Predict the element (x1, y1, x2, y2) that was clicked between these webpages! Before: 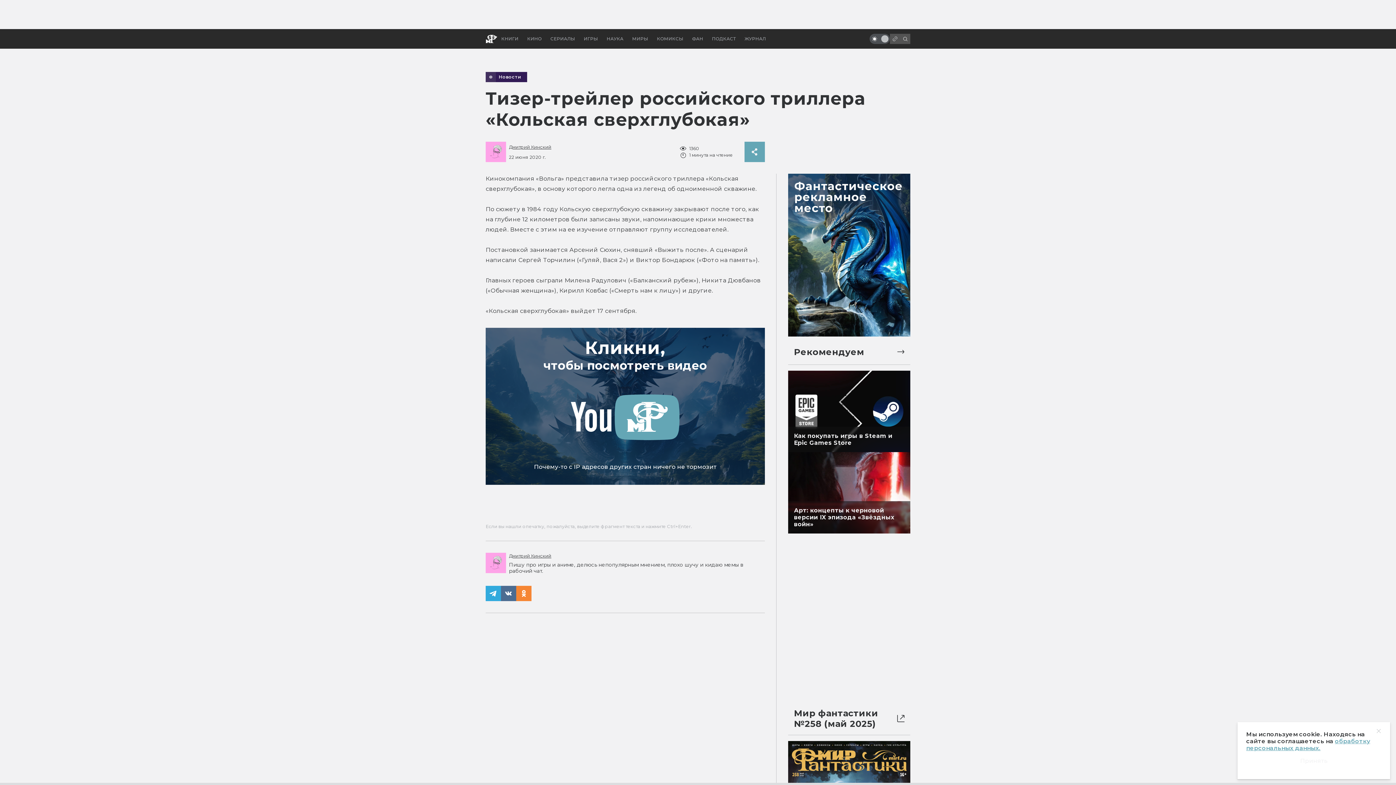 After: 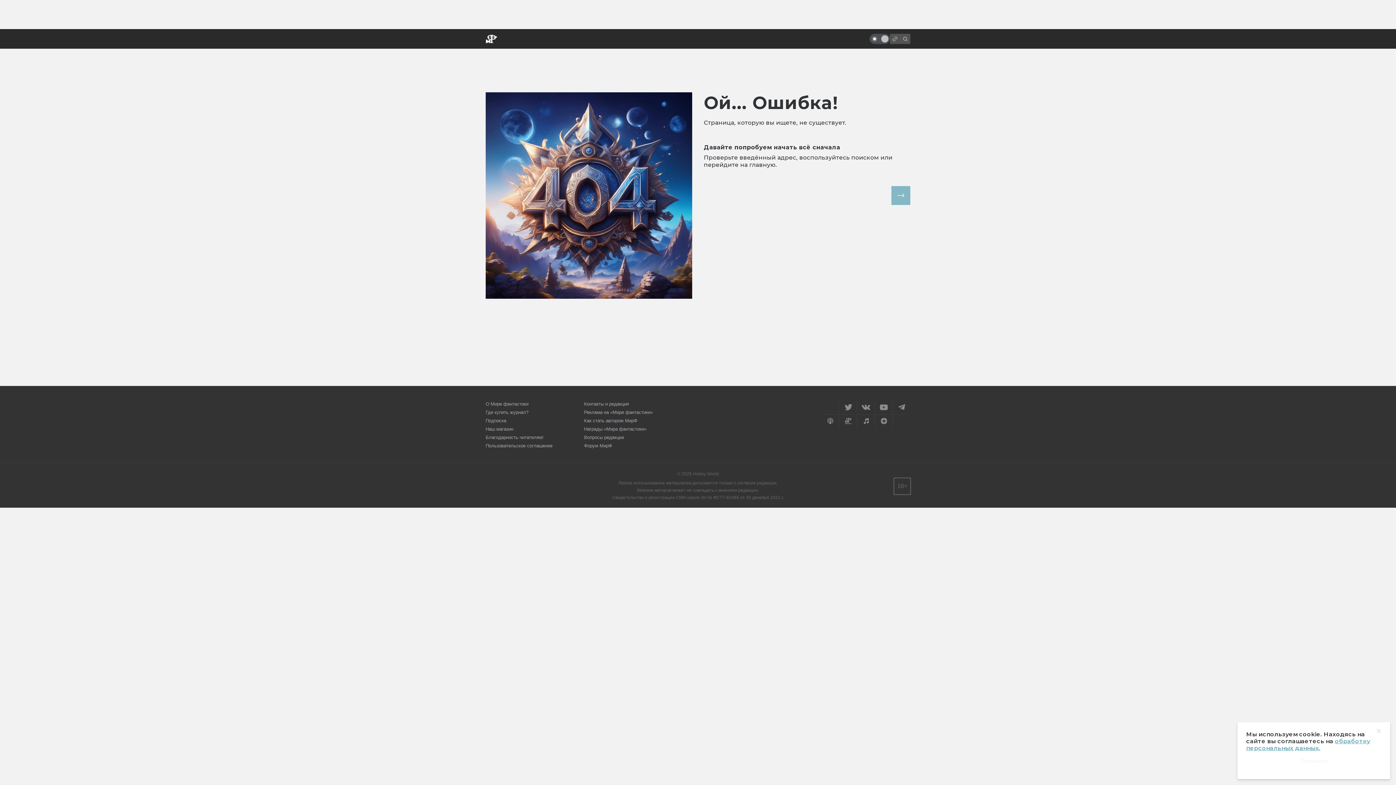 Action: bbox: (509, 143, 551, 150) label: Дмитрий Кинский